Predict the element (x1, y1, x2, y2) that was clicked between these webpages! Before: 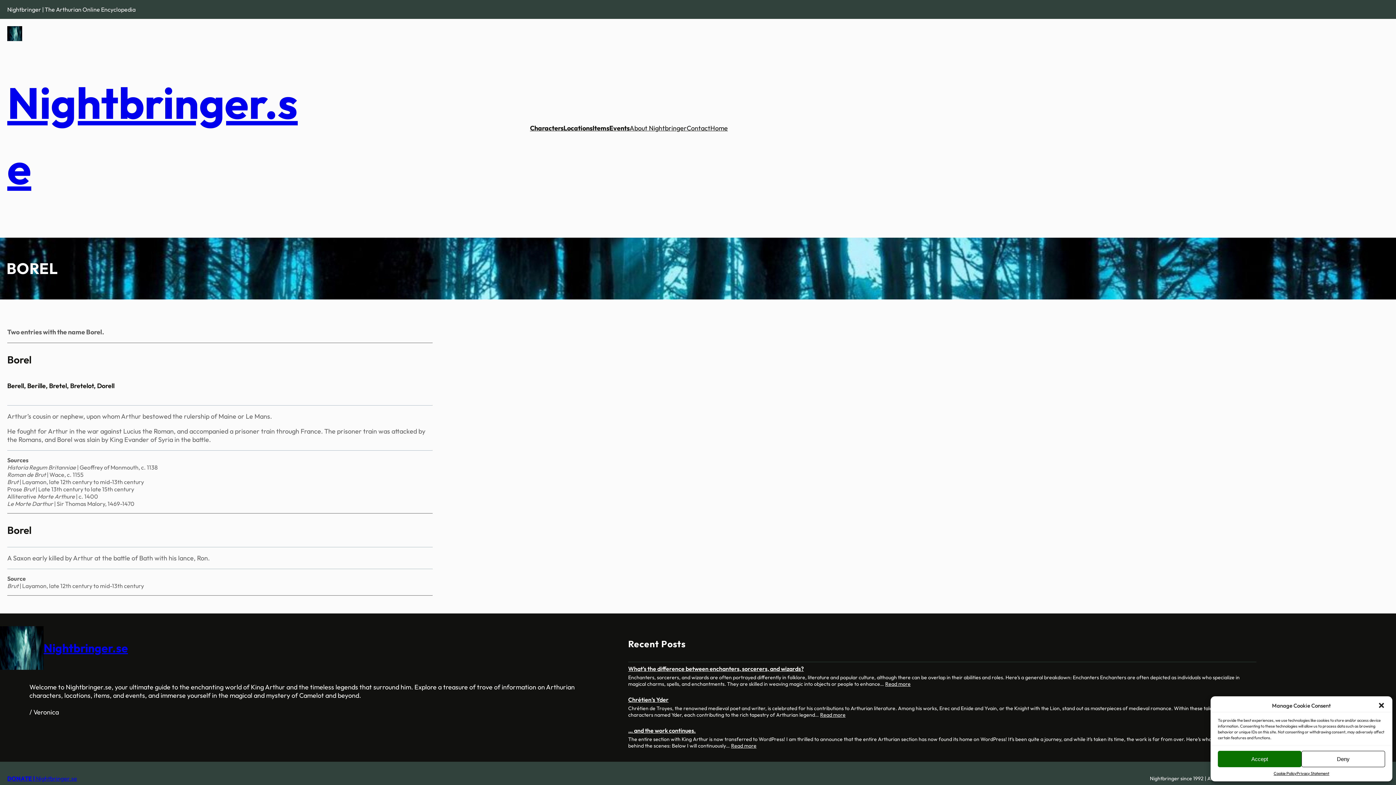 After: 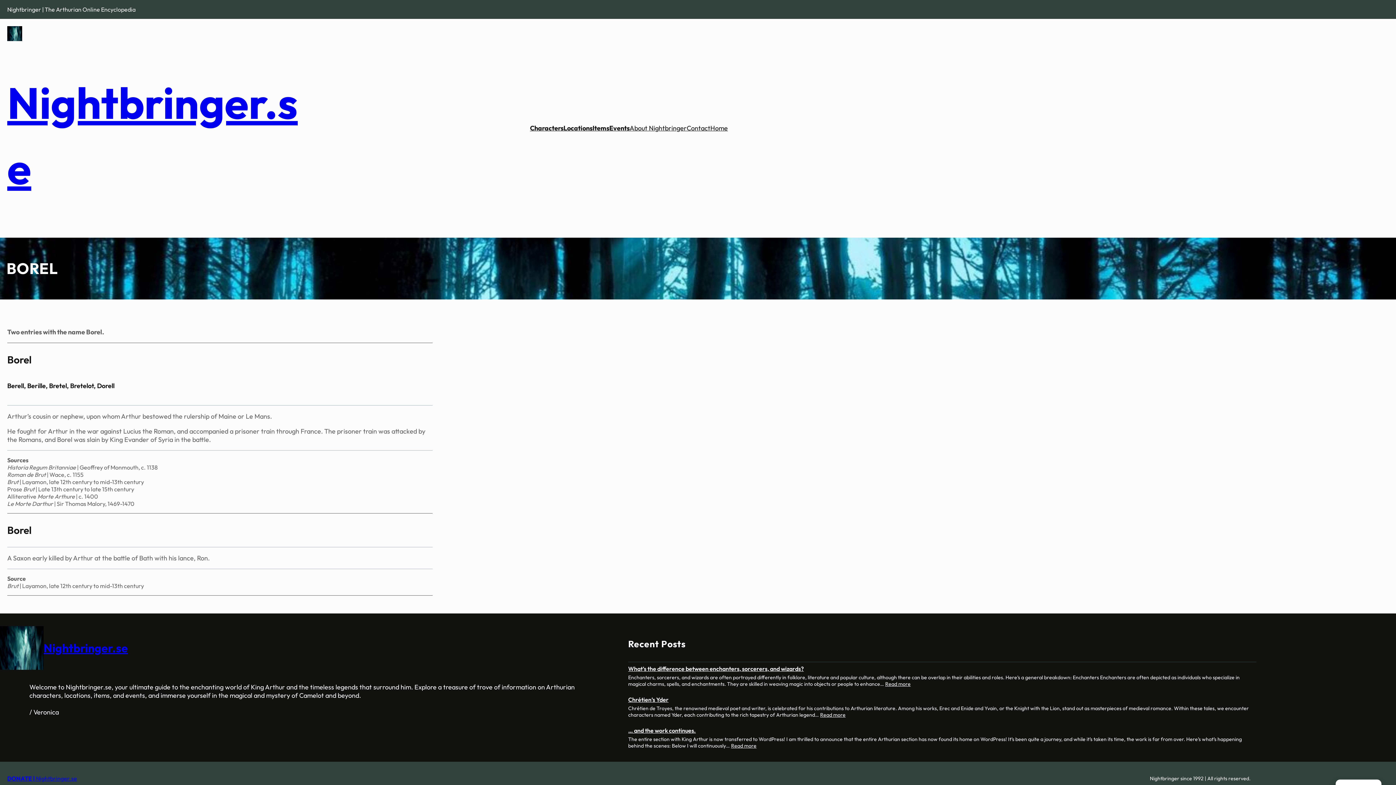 Action: label: Close dialog bbox: (1378, 702, 1385, 709)